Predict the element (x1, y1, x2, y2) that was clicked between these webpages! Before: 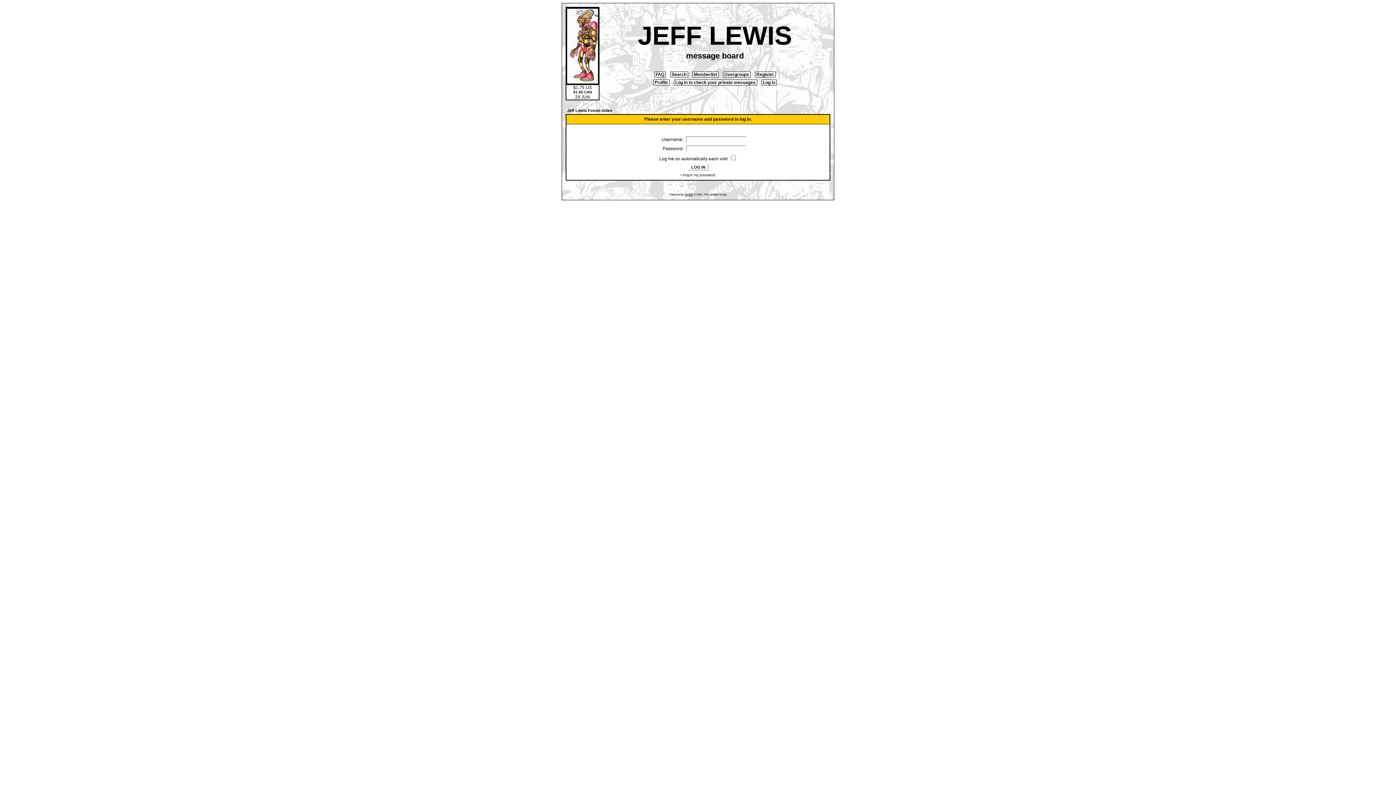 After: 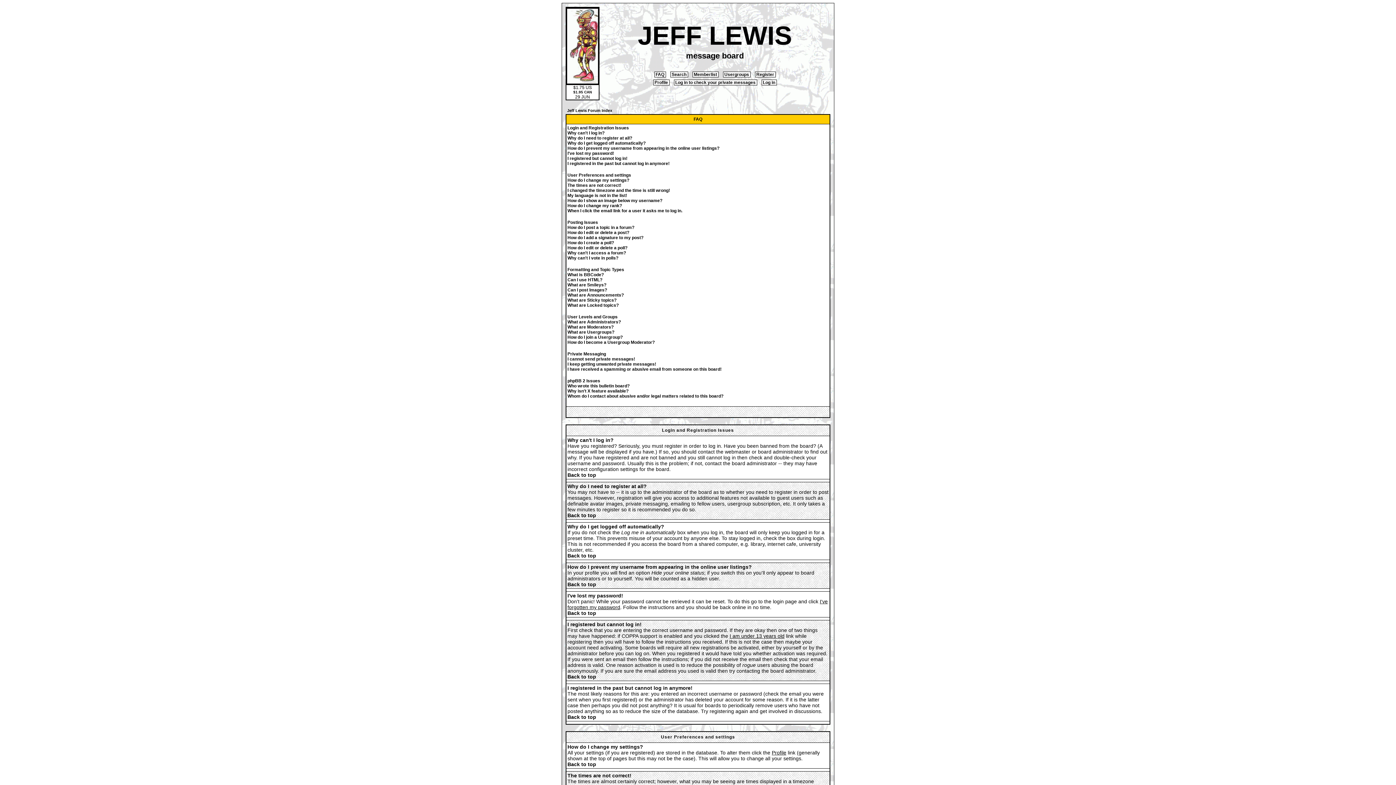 Action: label:  FAQ  bbox: (654, 71, 666, 77)